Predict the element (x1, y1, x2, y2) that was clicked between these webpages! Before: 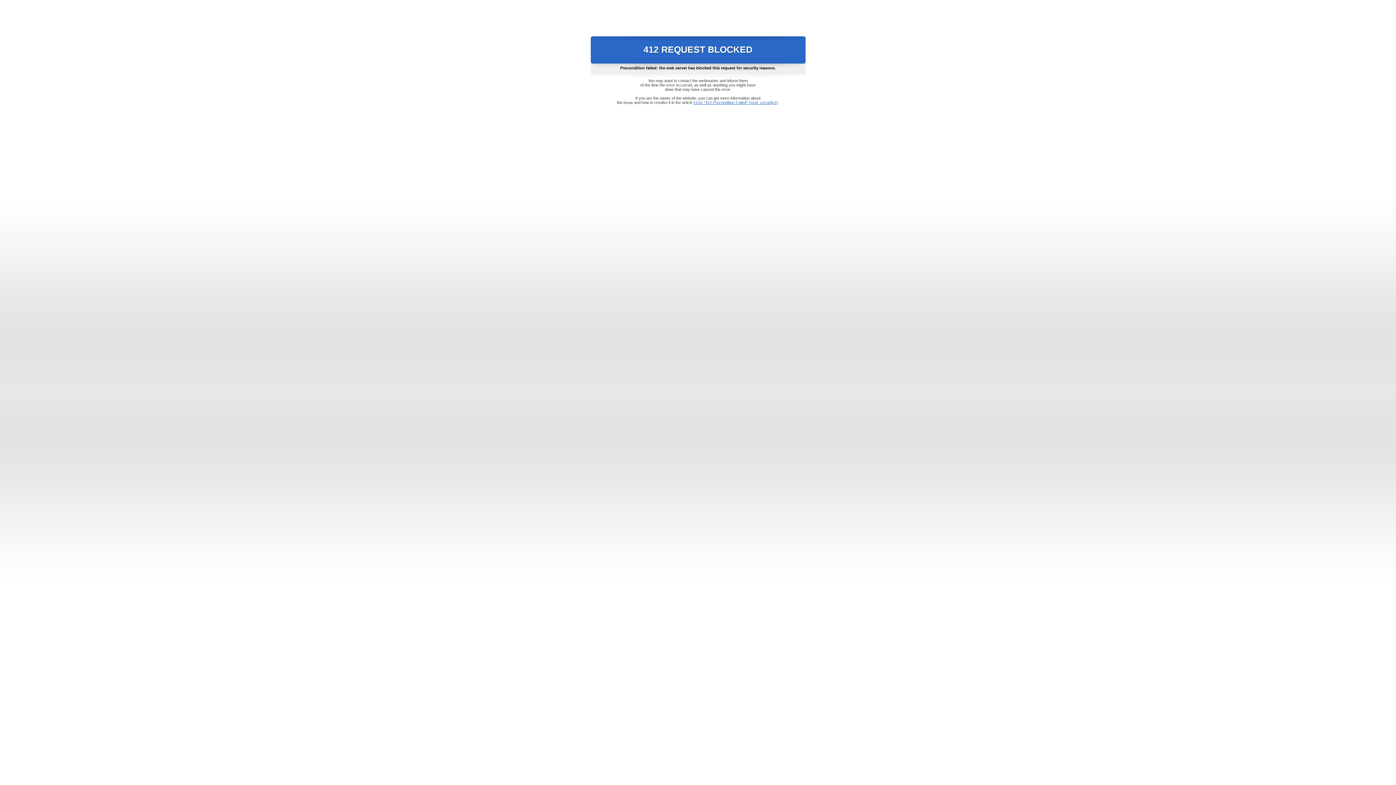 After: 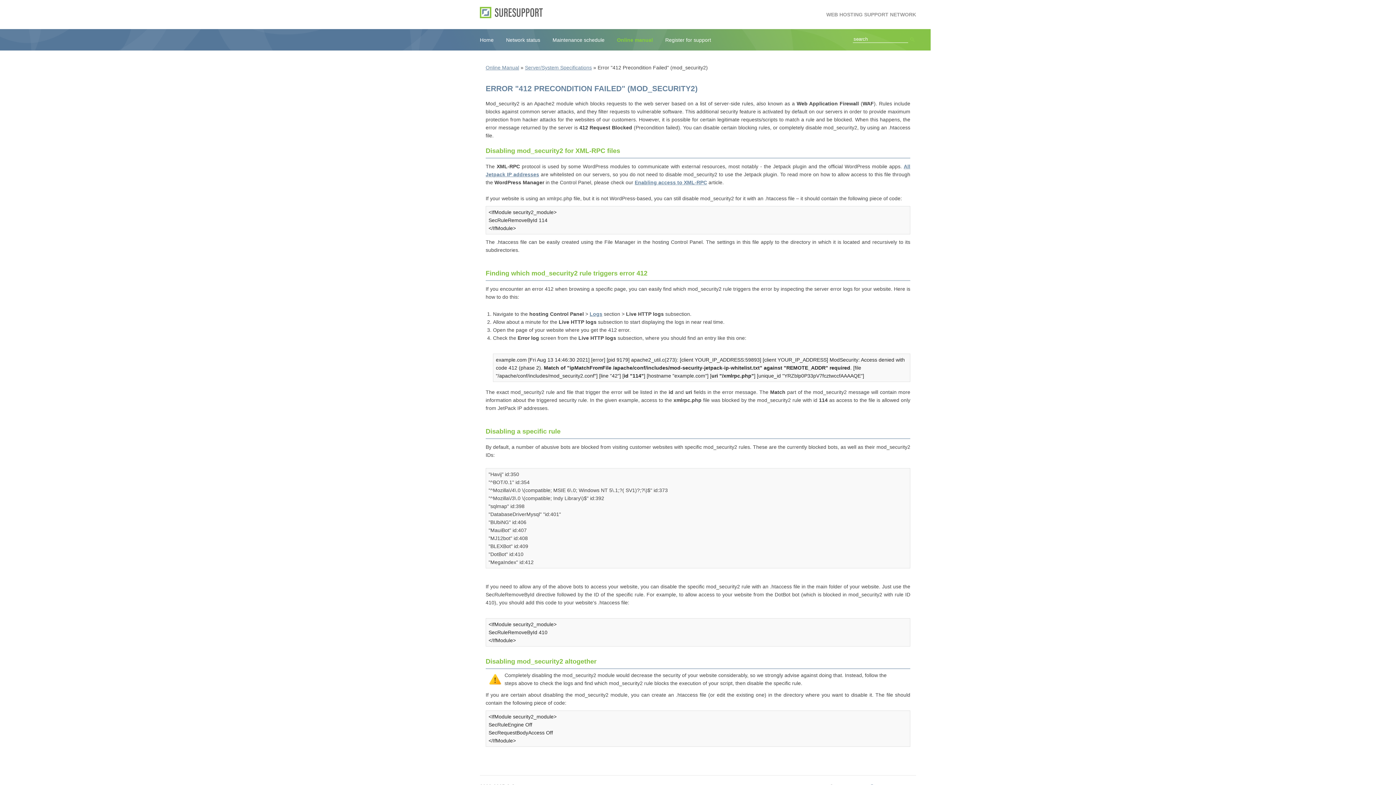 Action: bbox: (693, 100, 778, 104) label: Error "412 Precondition Failed" (mod_security2)